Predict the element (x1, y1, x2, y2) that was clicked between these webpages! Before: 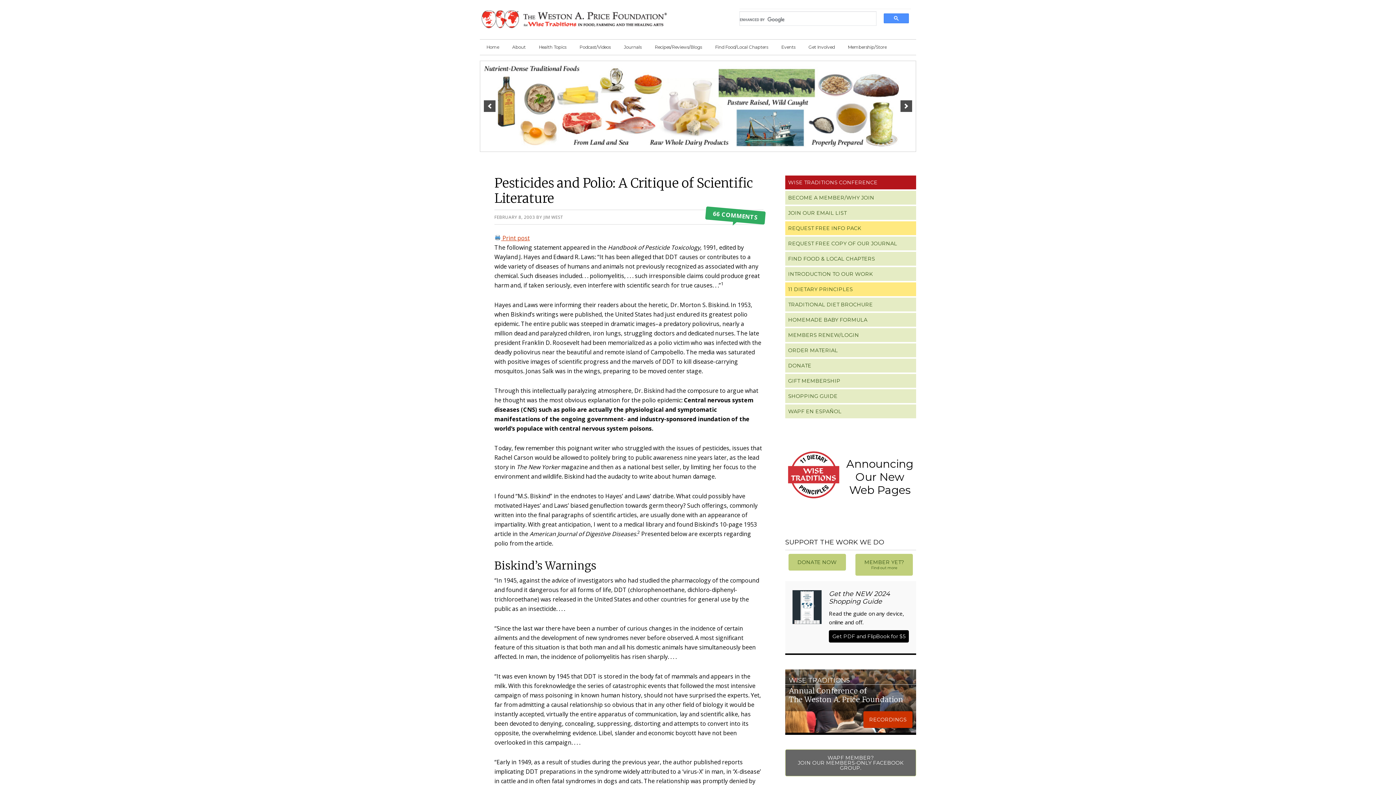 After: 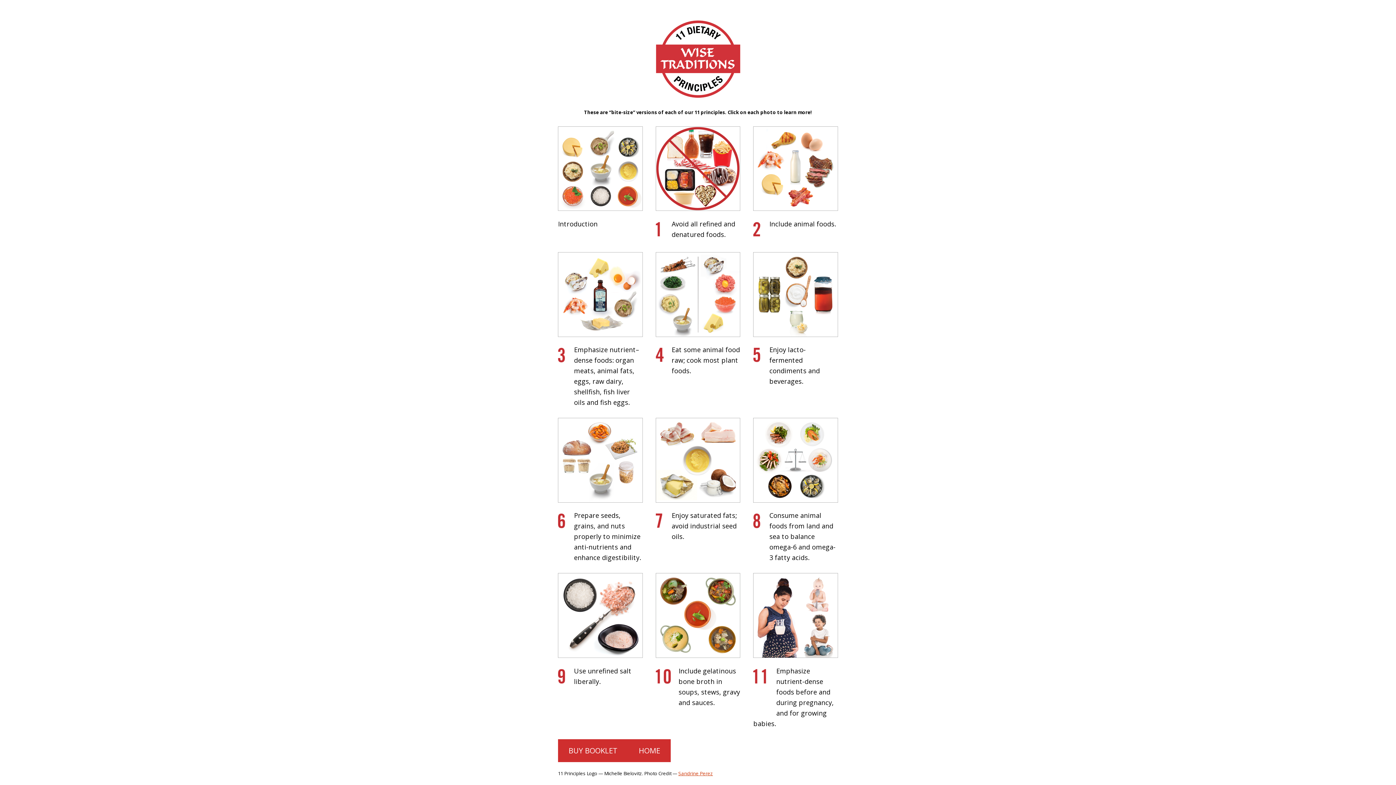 Action: bbox: (785, 282, 916, 296) label: 11 DIETARY PRINCIPLES